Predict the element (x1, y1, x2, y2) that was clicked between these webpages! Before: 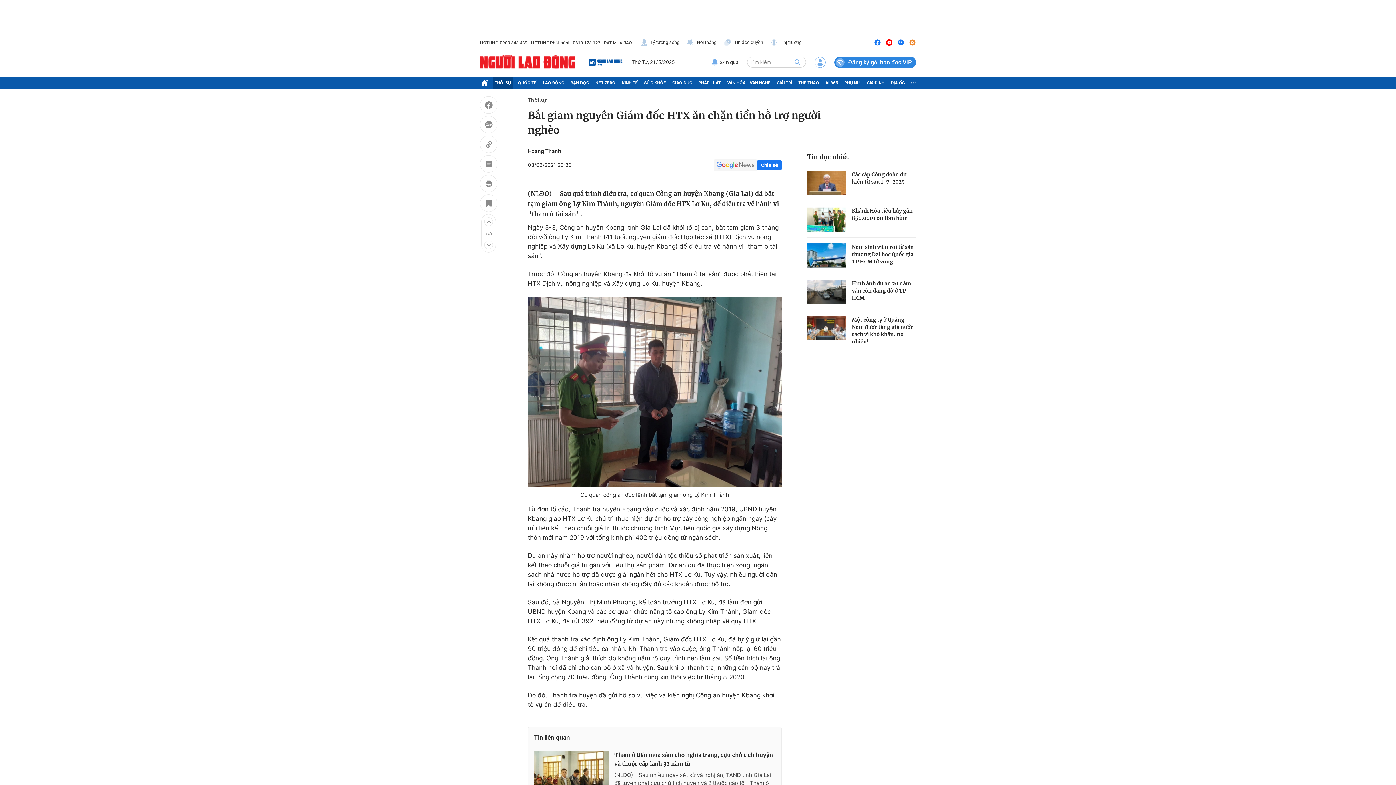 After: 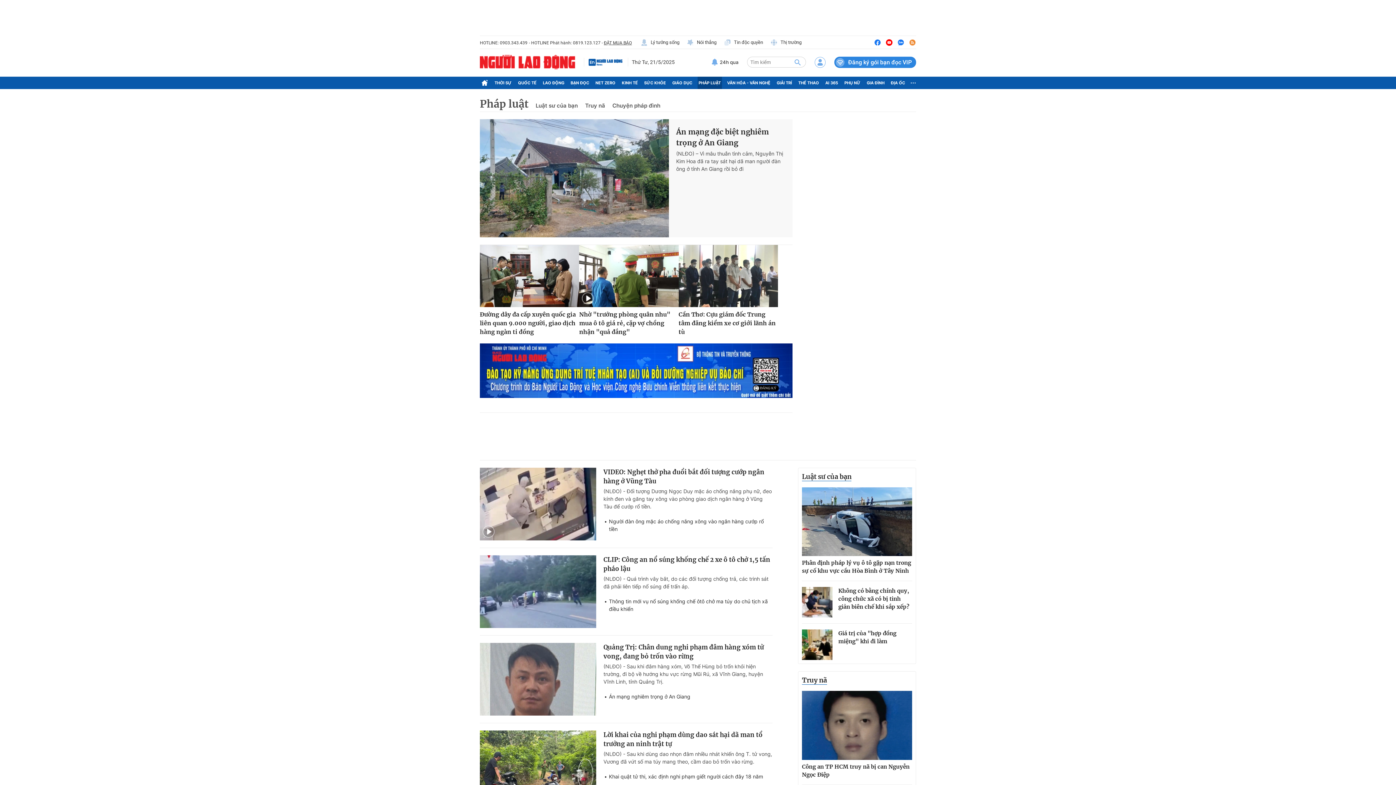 Action: bbox: (697, 76, 722, 89) label: PHÁP LUẬT